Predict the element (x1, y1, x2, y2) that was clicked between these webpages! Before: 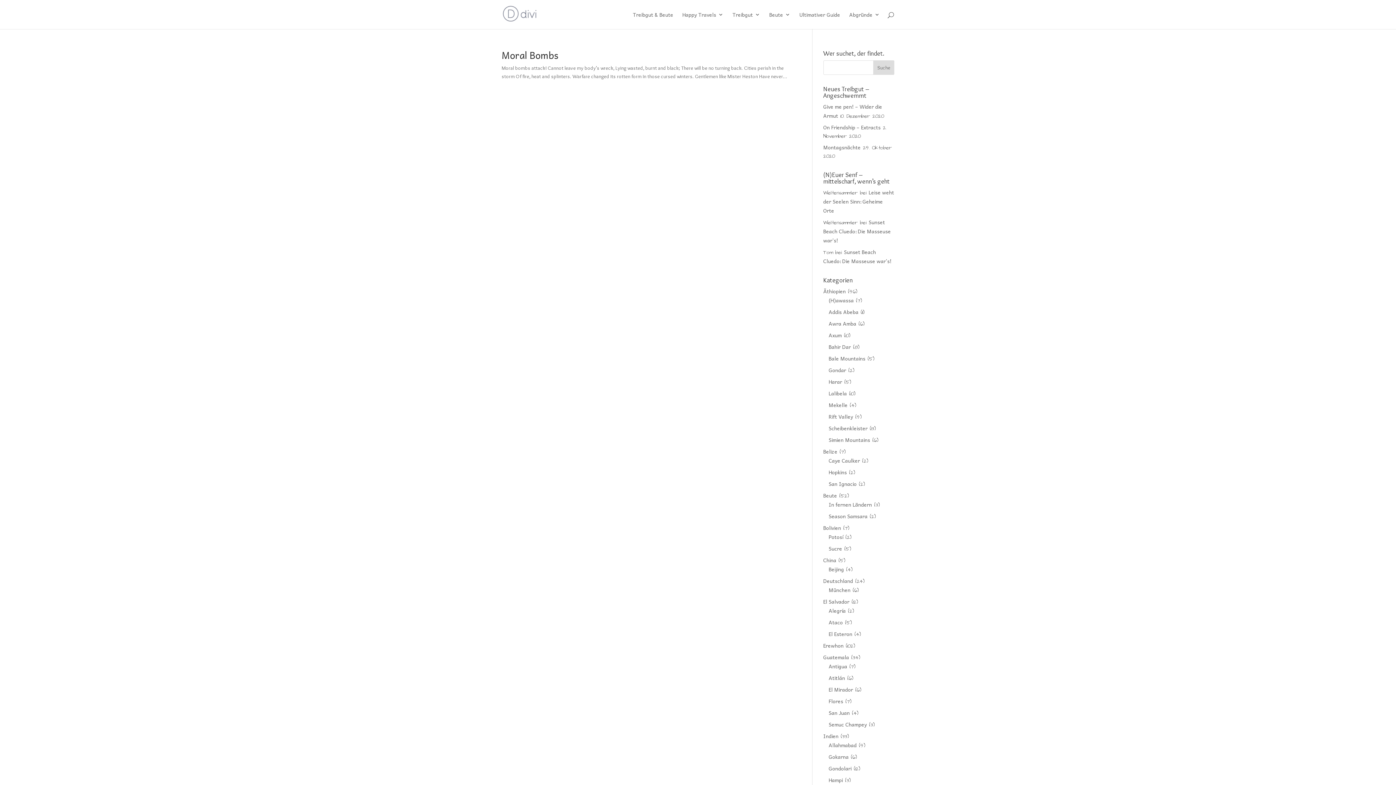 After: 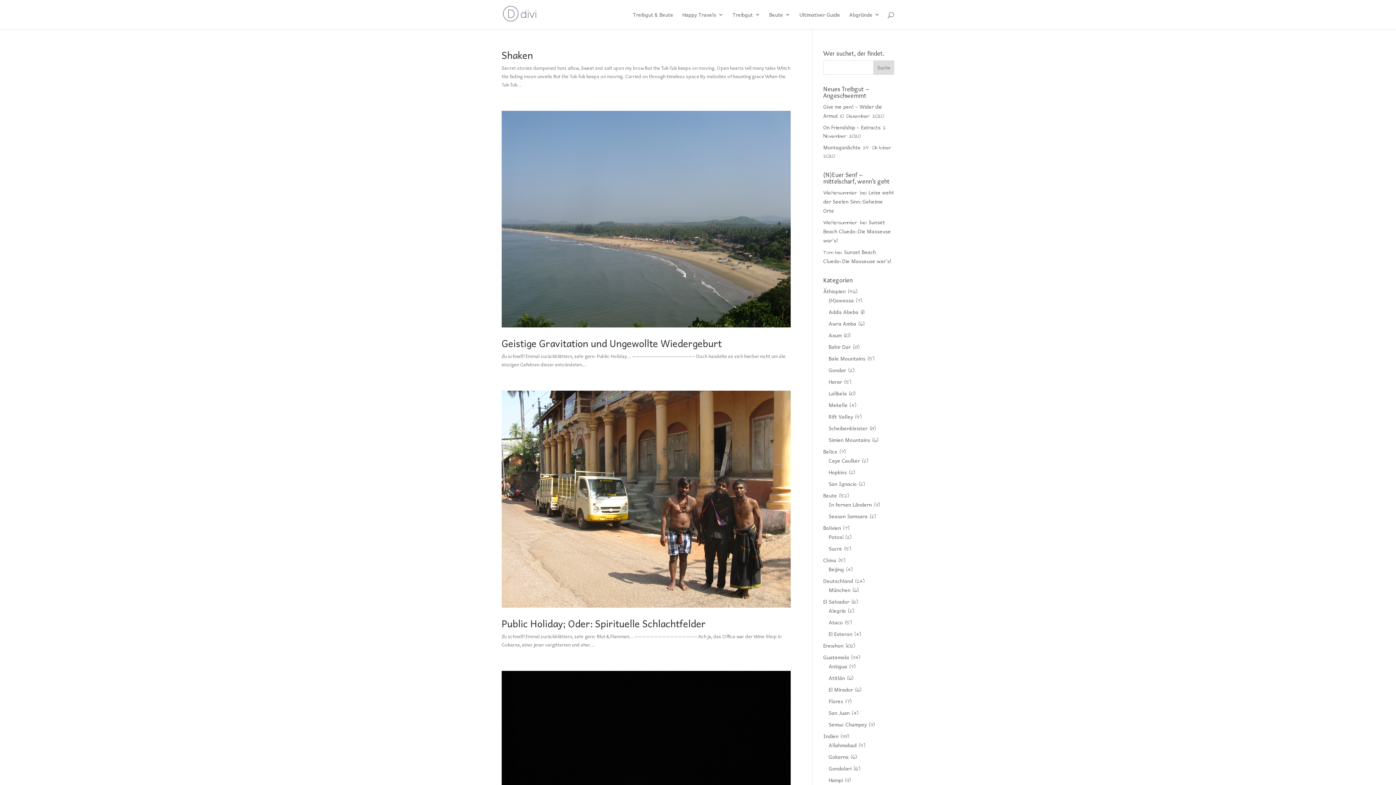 Action: label: Gokarna bbox: (828, 753, 848, 761)